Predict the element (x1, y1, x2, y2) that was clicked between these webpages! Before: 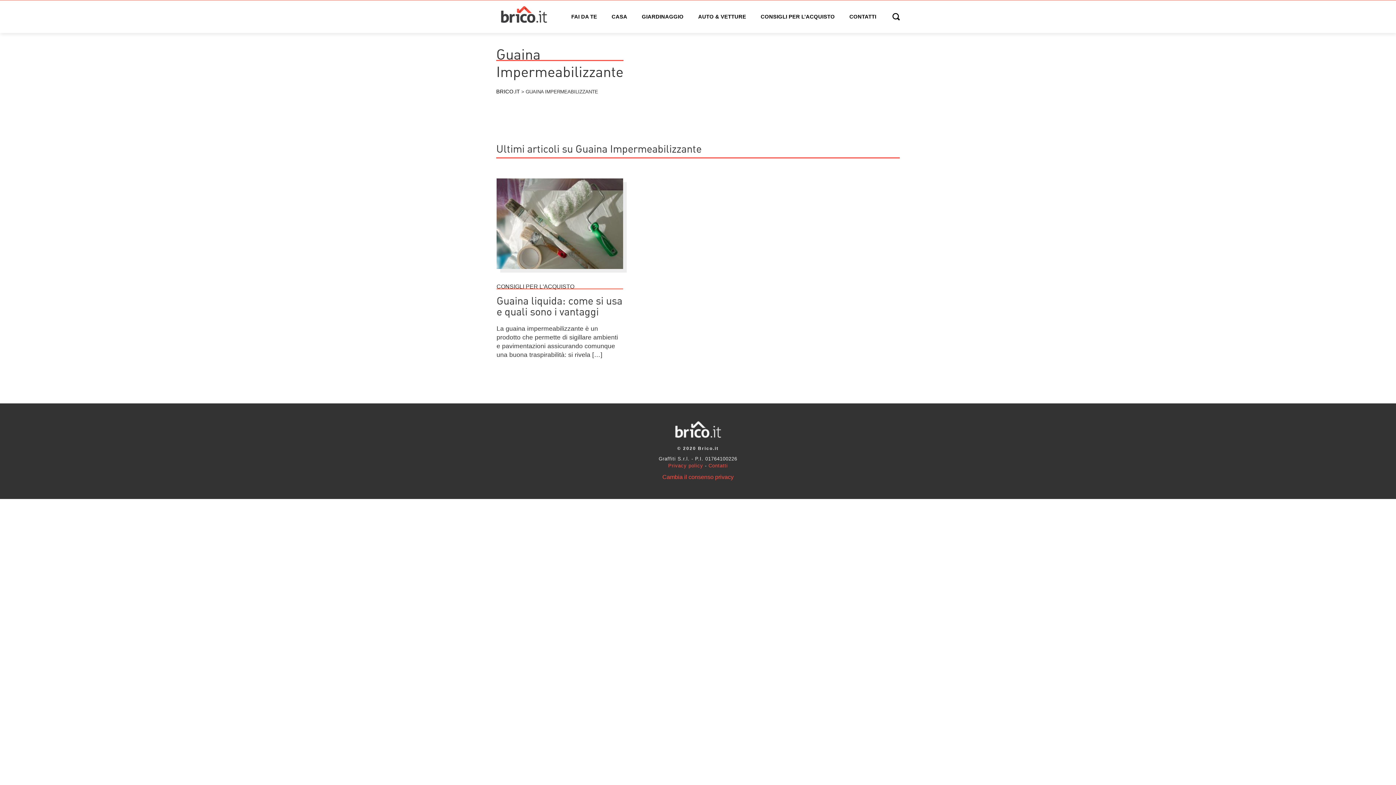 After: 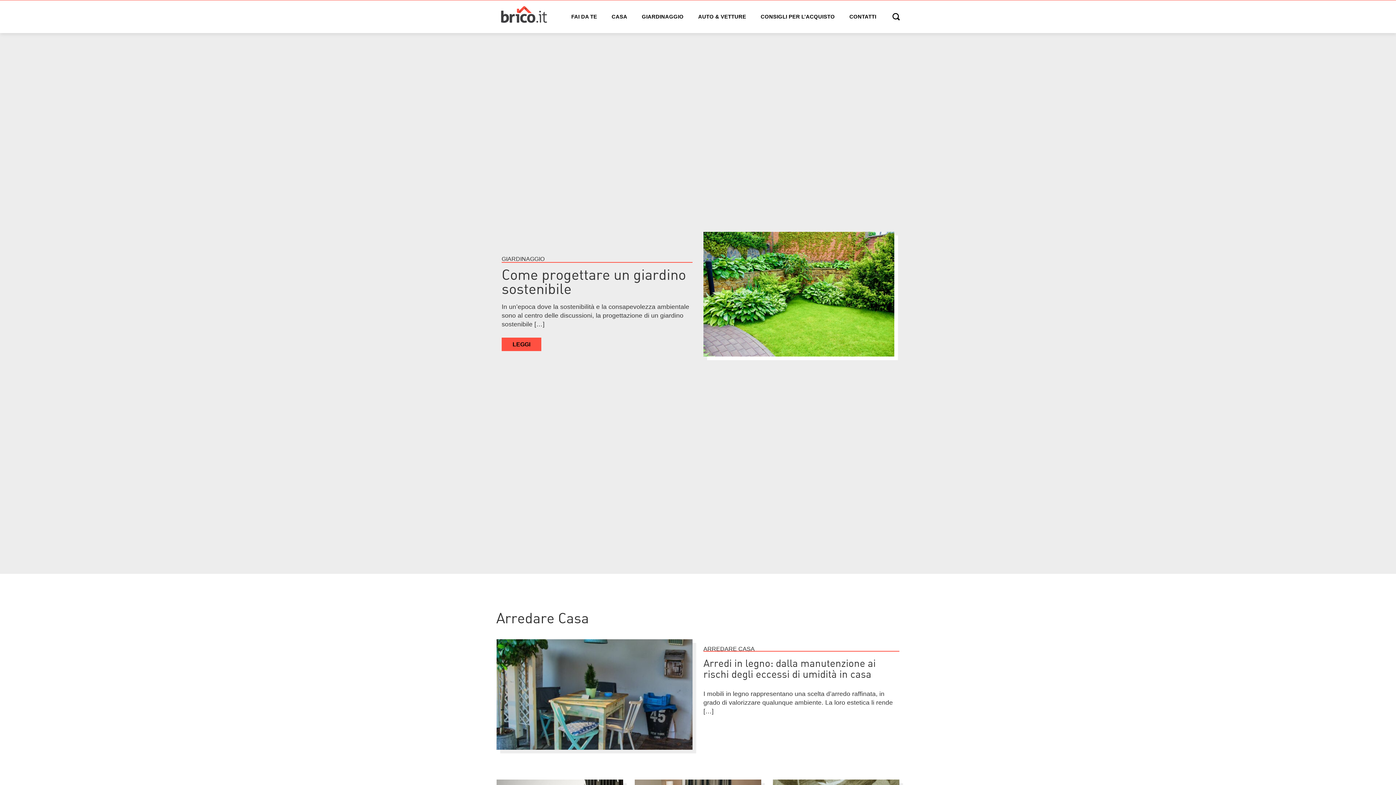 Action: label: BRICO.IT  bbox: (496, 88, 521, 94)